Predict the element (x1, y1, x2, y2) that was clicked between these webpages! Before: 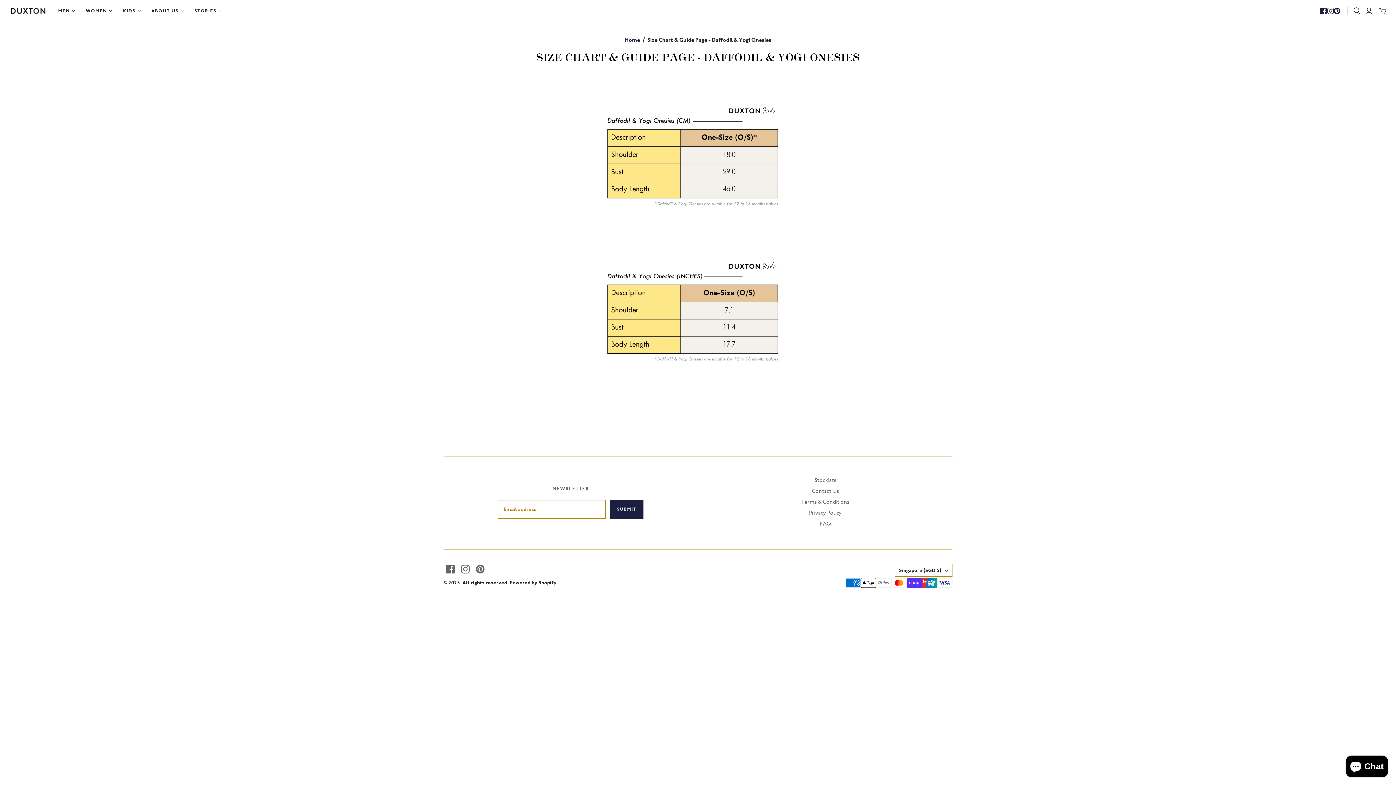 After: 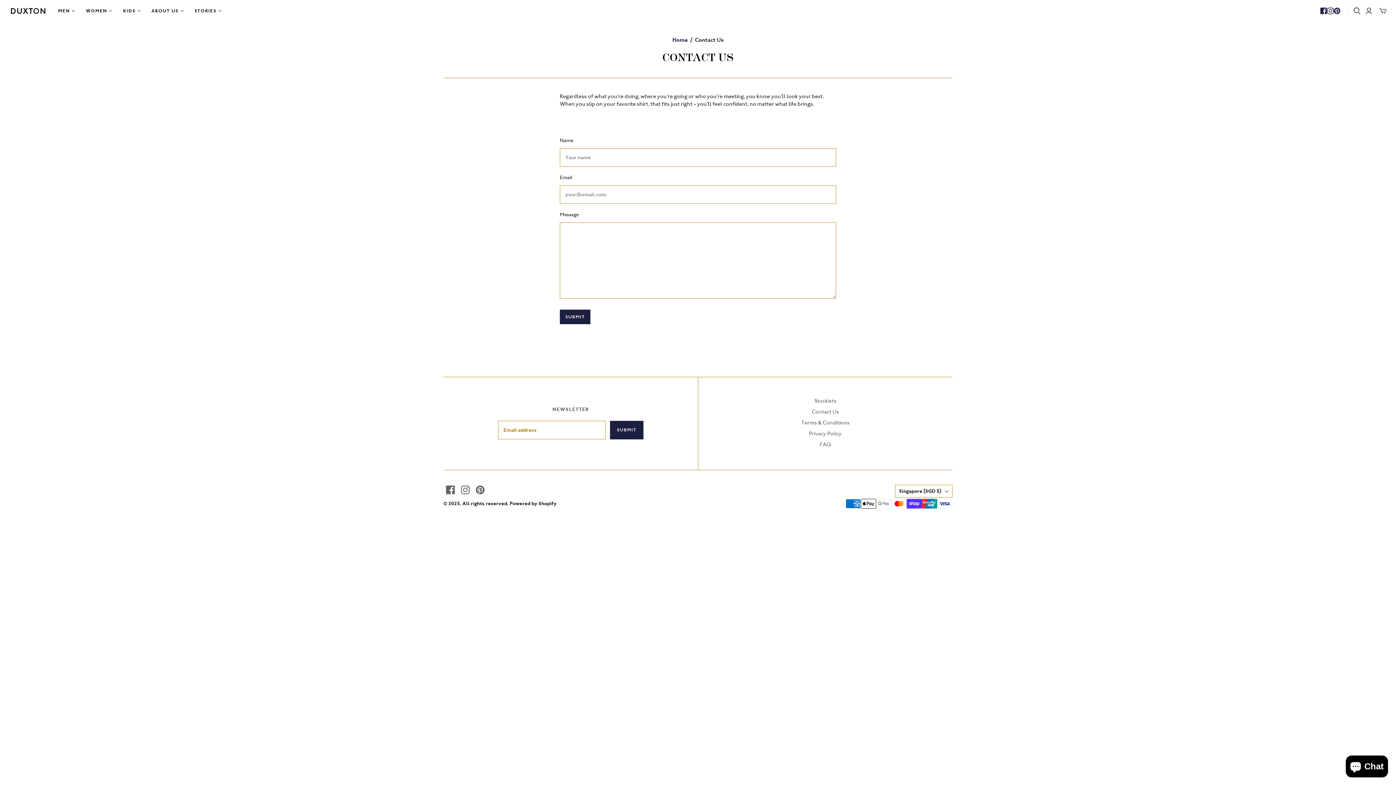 Action: label: Contact Us bbox: (812, 488, 839, 494)